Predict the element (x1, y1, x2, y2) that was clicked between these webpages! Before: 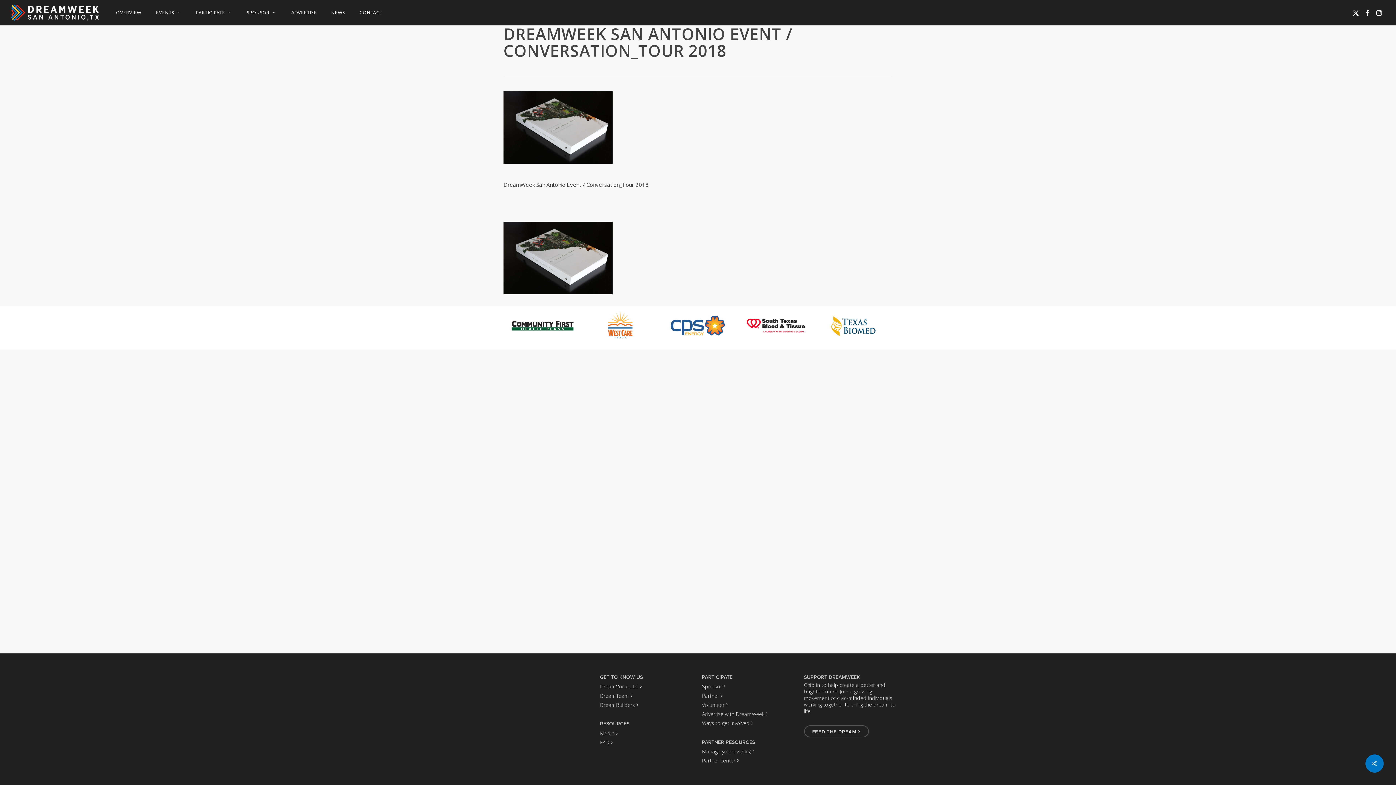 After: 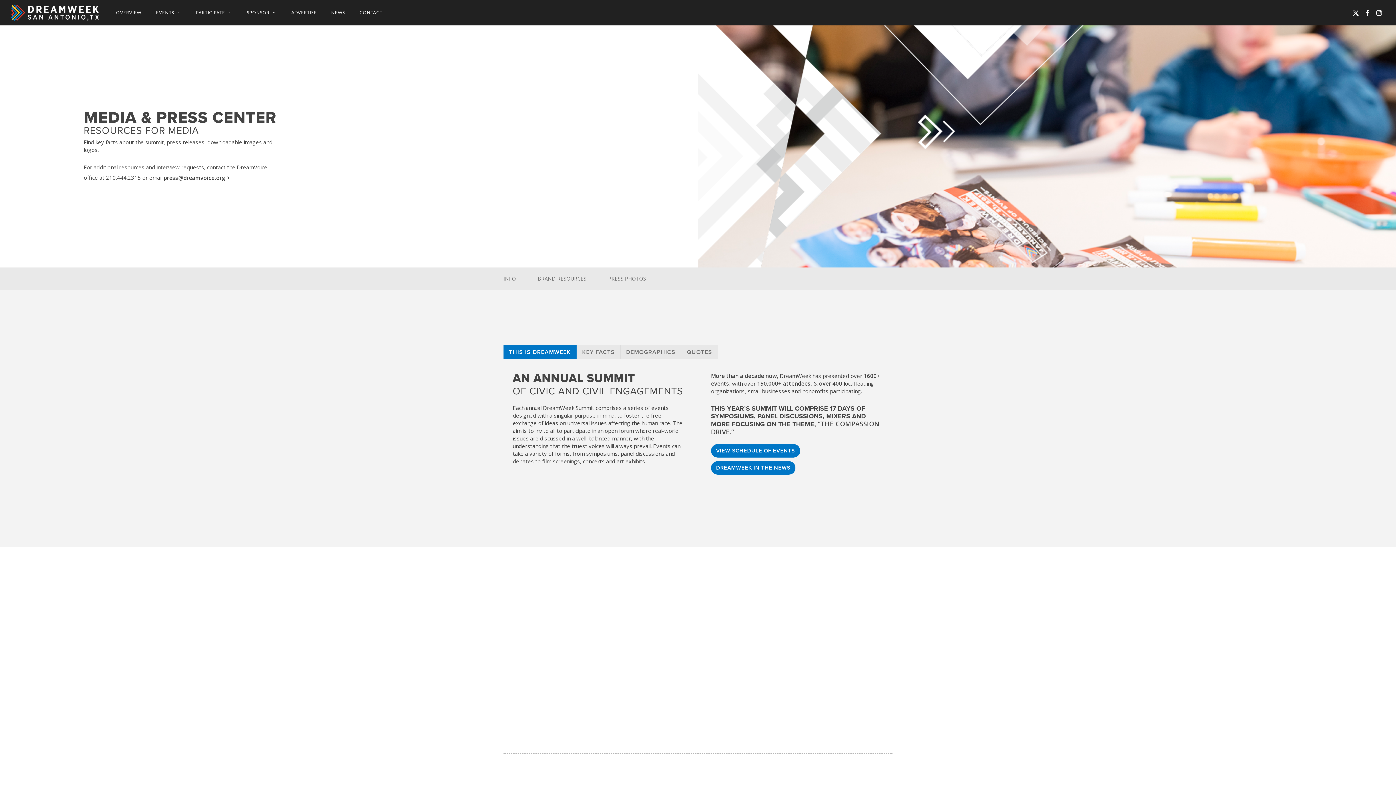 Action: bbox: (600, 728, 618, 738) label: Media ›